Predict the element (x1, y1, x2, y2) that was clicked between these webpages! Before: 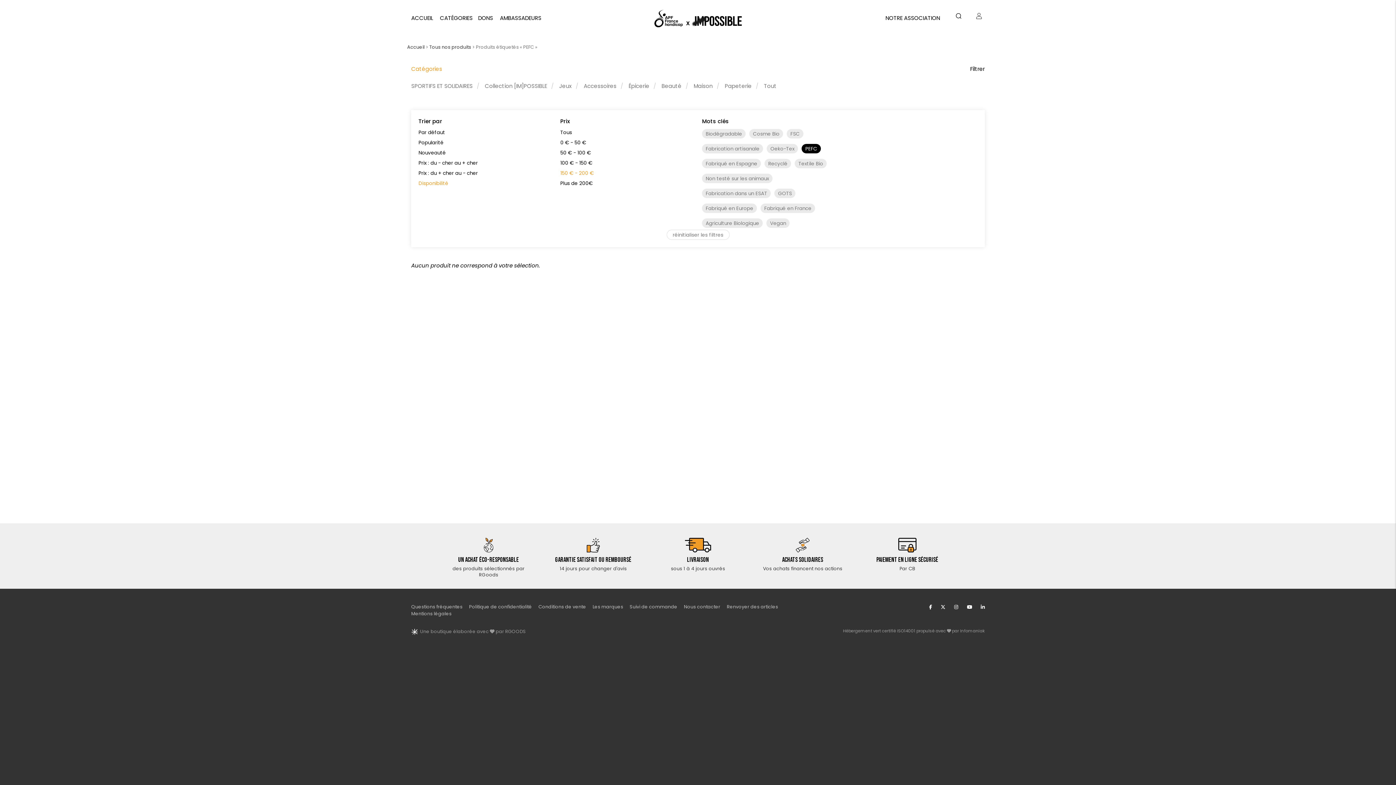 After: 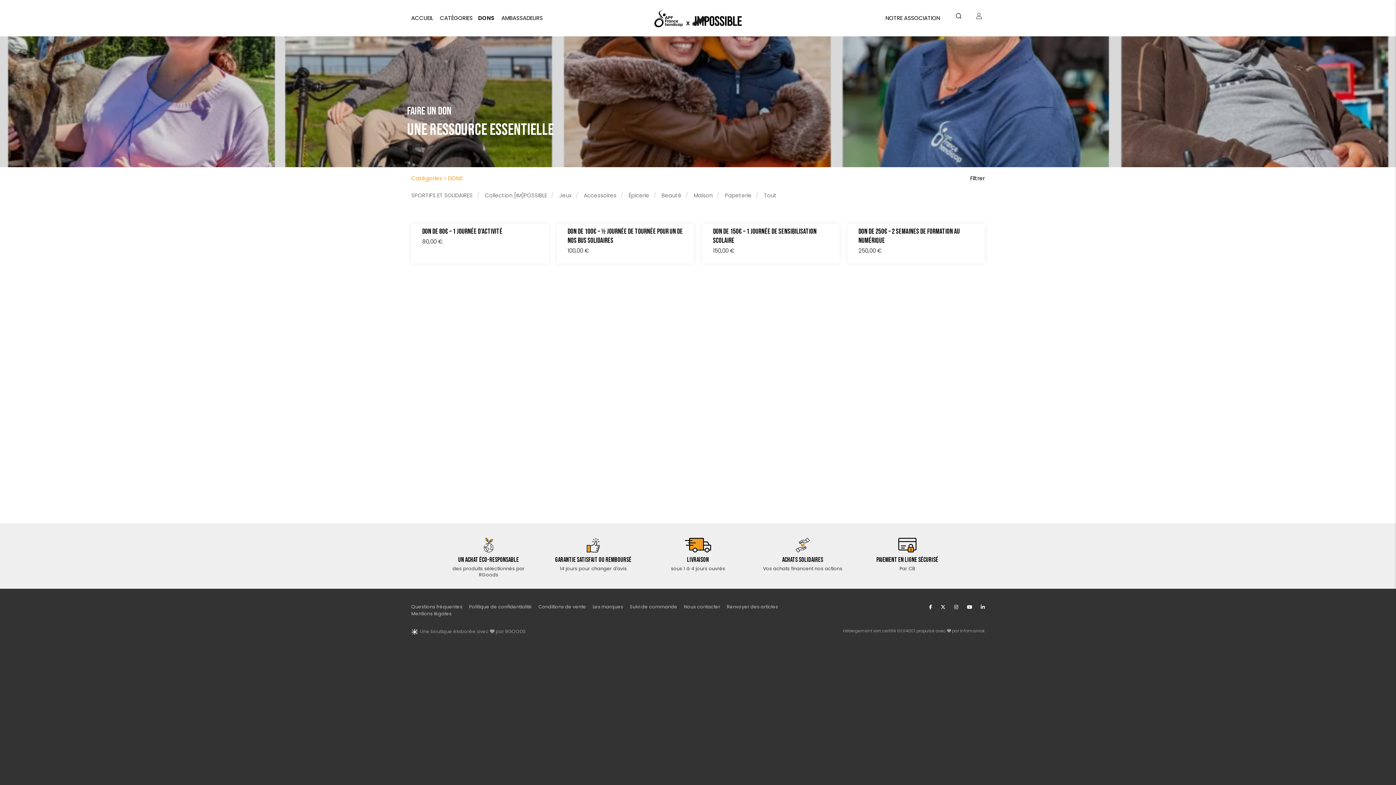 Action: label: DONS bbox: (478, 14, 493, 21)